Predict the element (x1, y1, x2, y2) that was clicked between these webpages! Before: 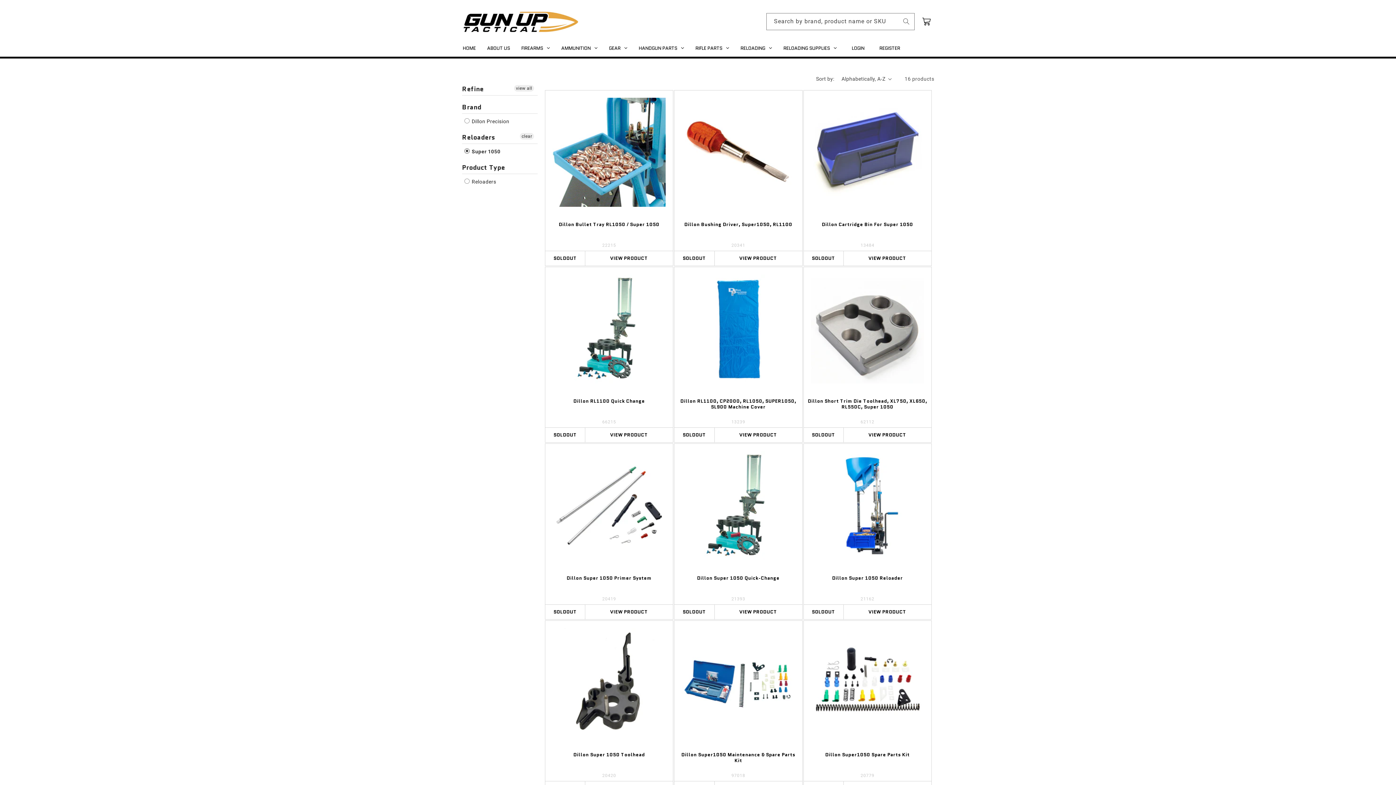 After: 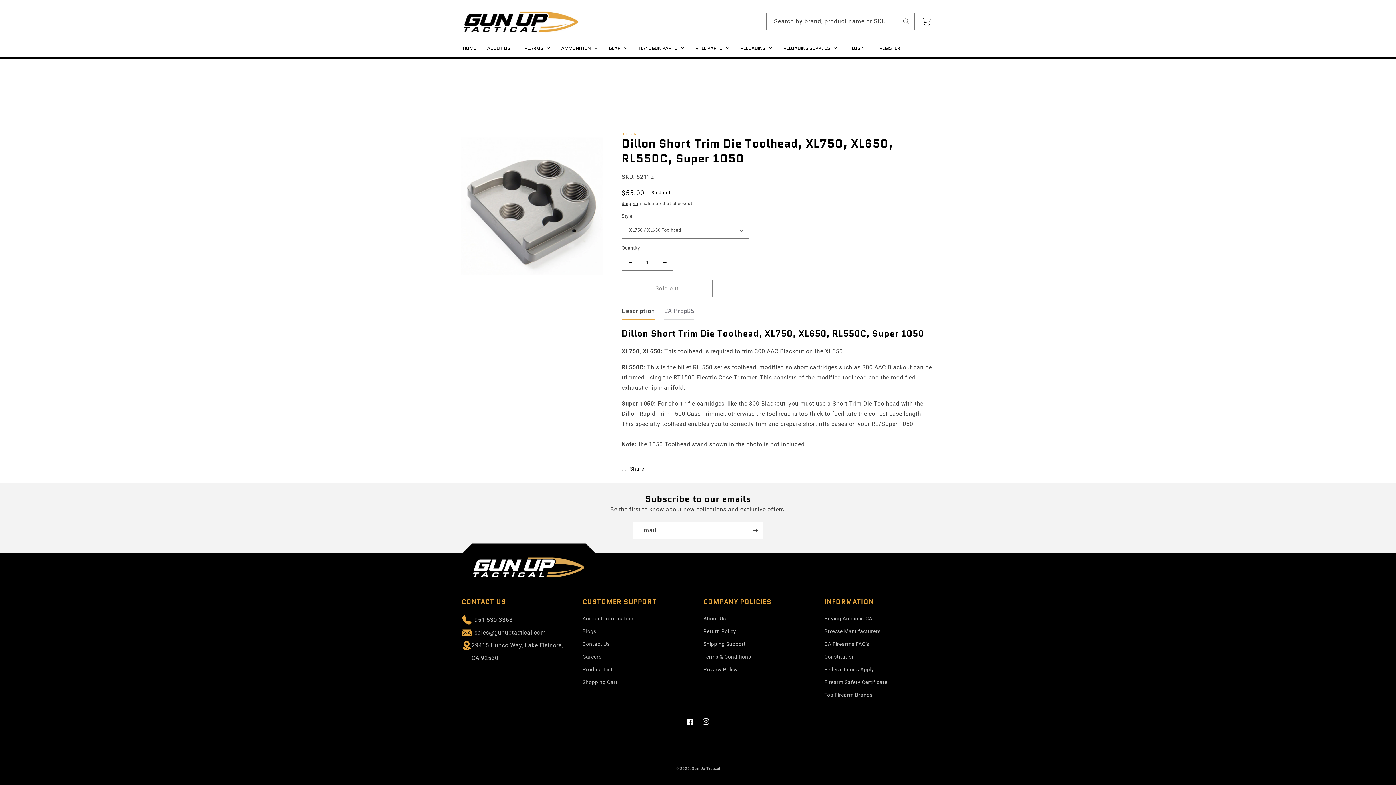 Action: bbox: (803, 267, 931, 395)